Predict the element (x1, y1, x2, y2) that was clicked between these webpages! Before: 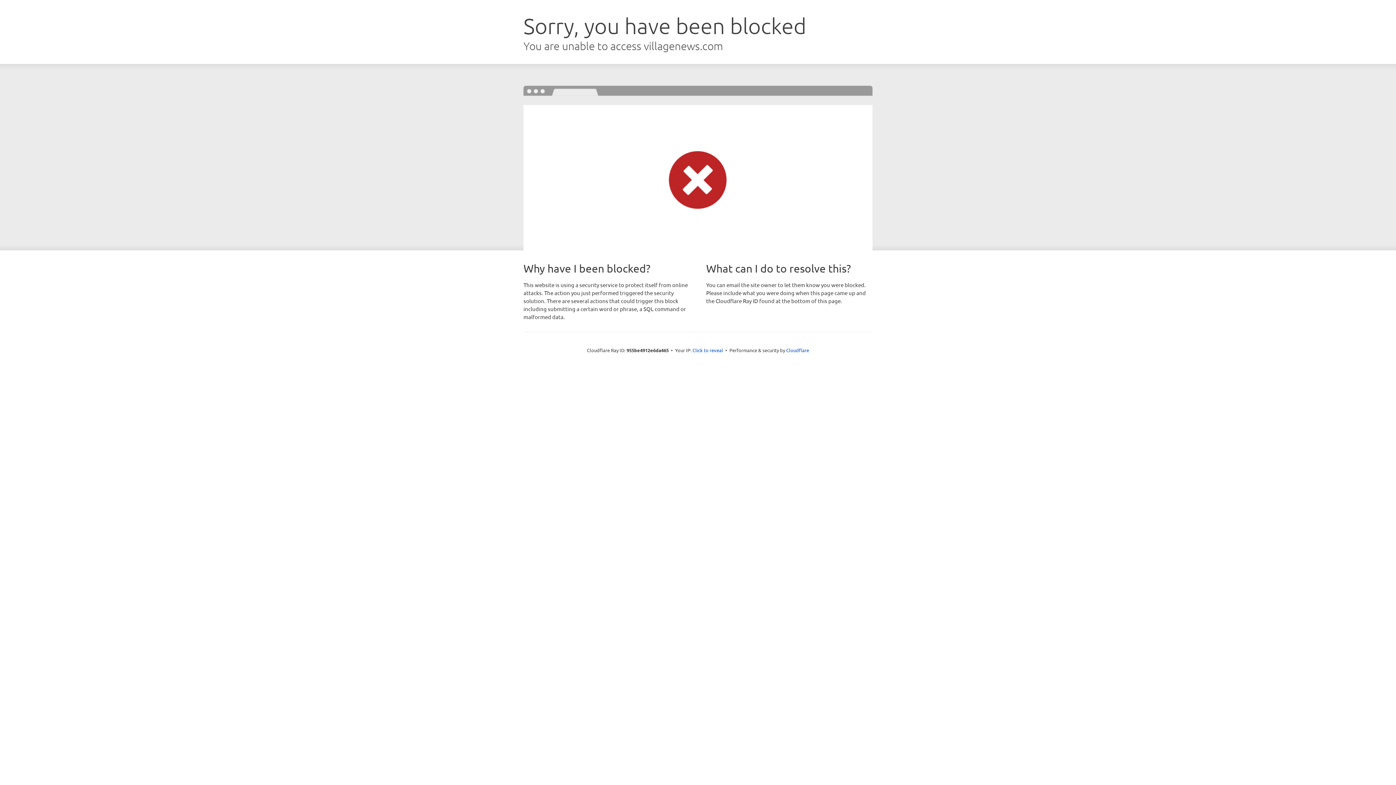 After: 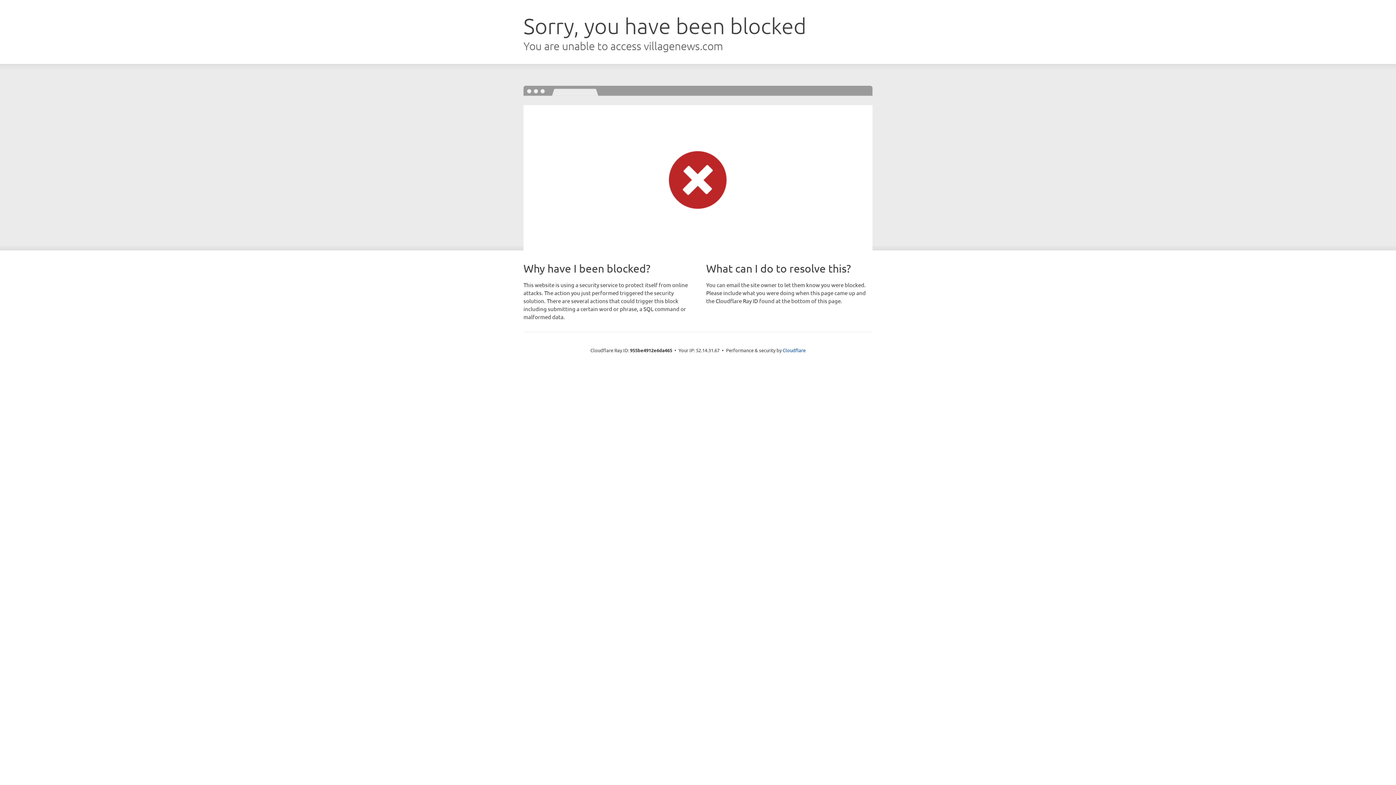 Action: bbox: (692, 346, 723, 353) label: Click to reveal